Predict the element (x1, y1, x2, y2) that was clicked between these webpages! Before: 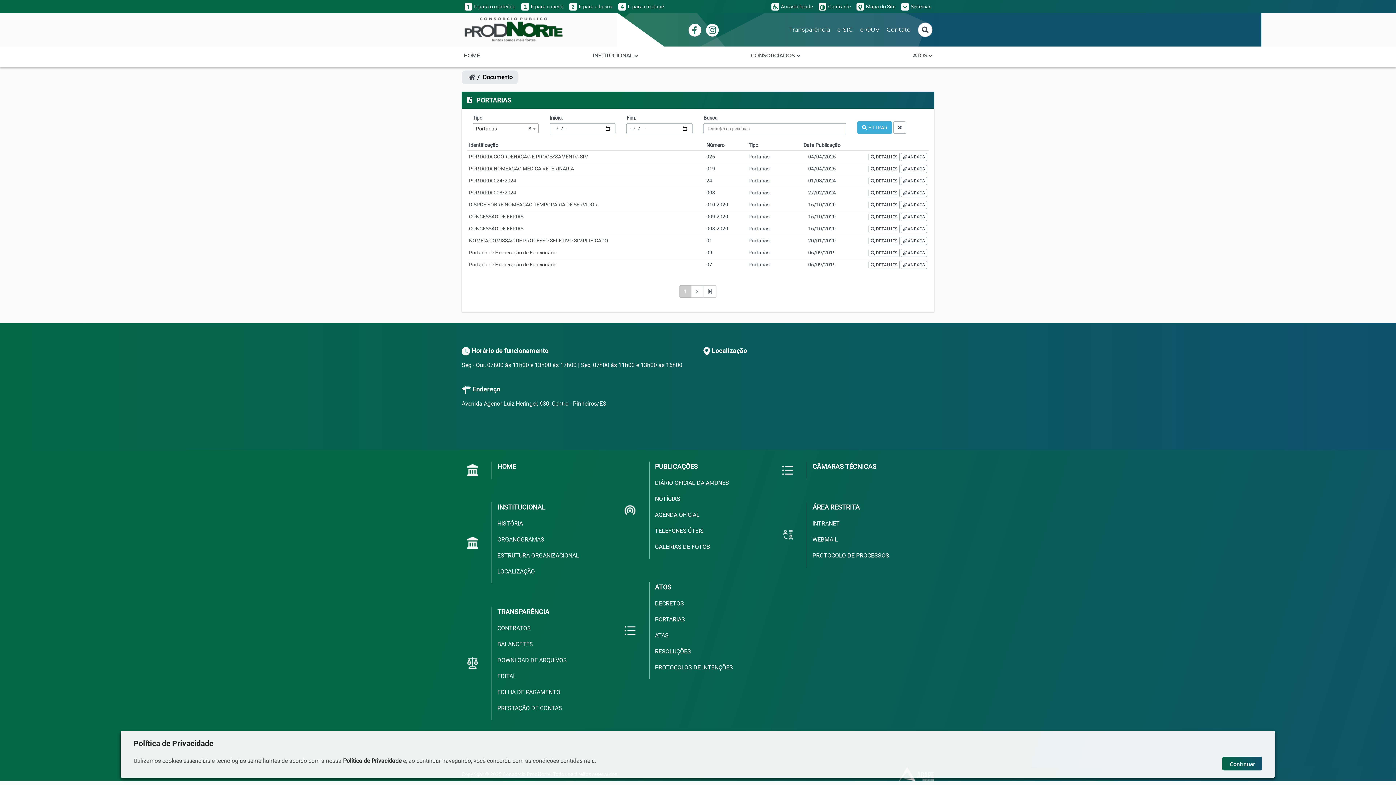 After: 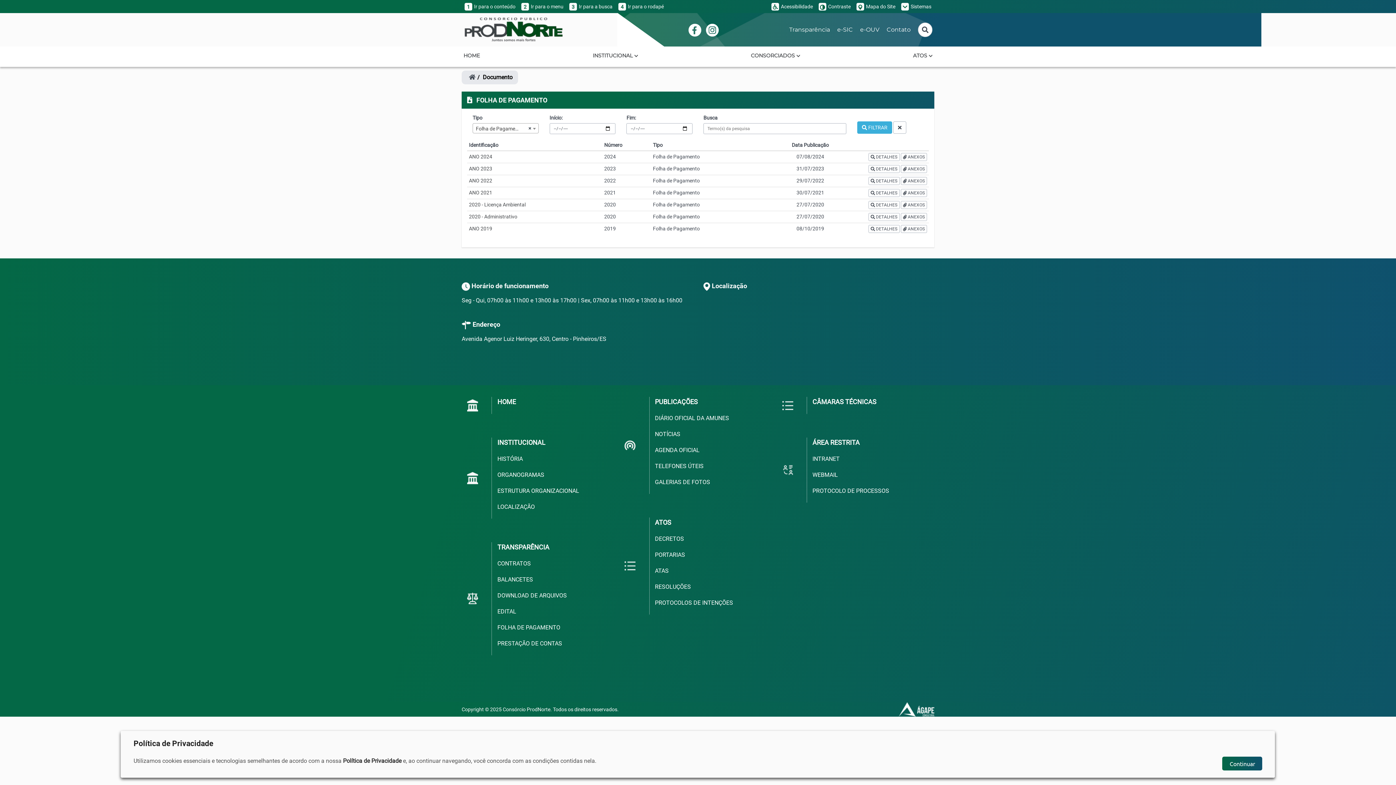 Action: bbox: (497, 684, 608, 700) label: FOLHA DE PAGAMENTO